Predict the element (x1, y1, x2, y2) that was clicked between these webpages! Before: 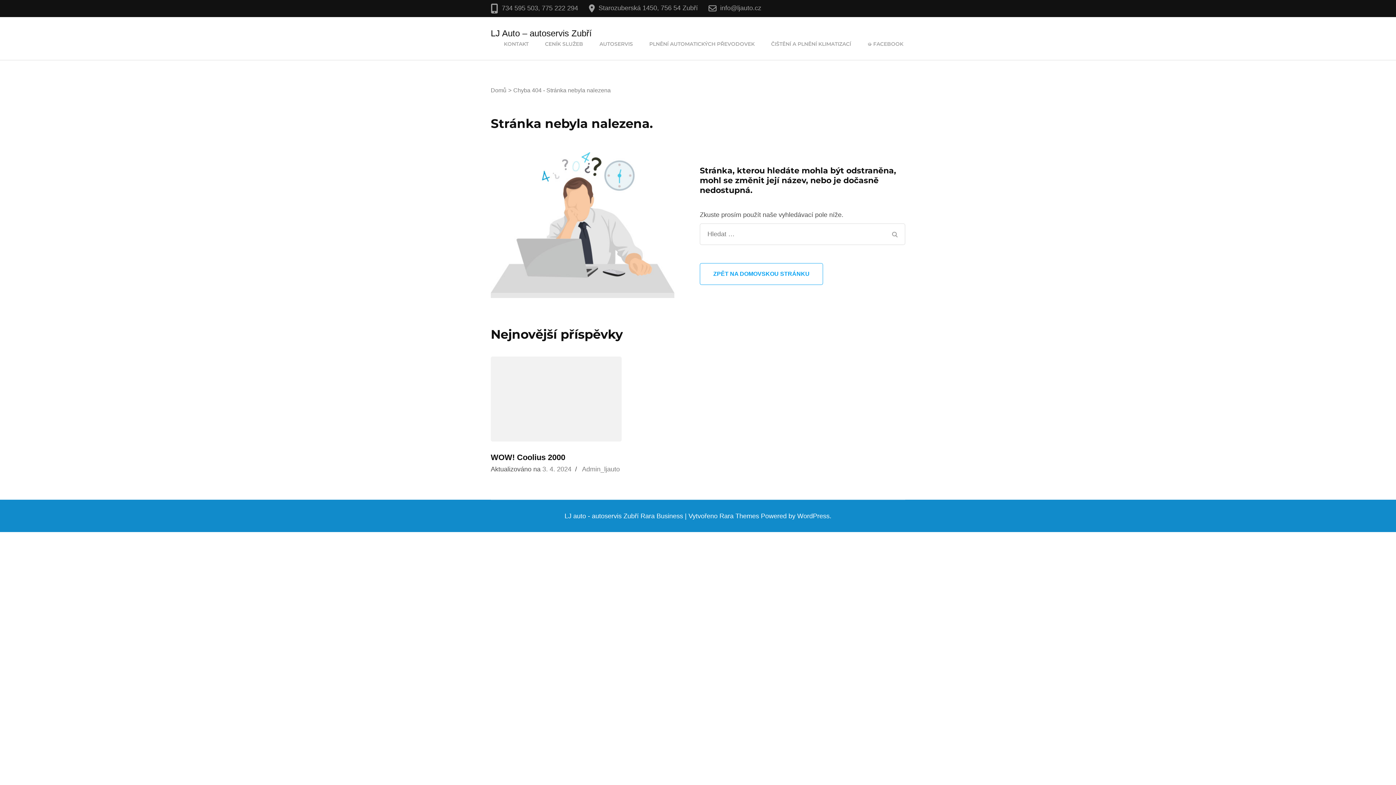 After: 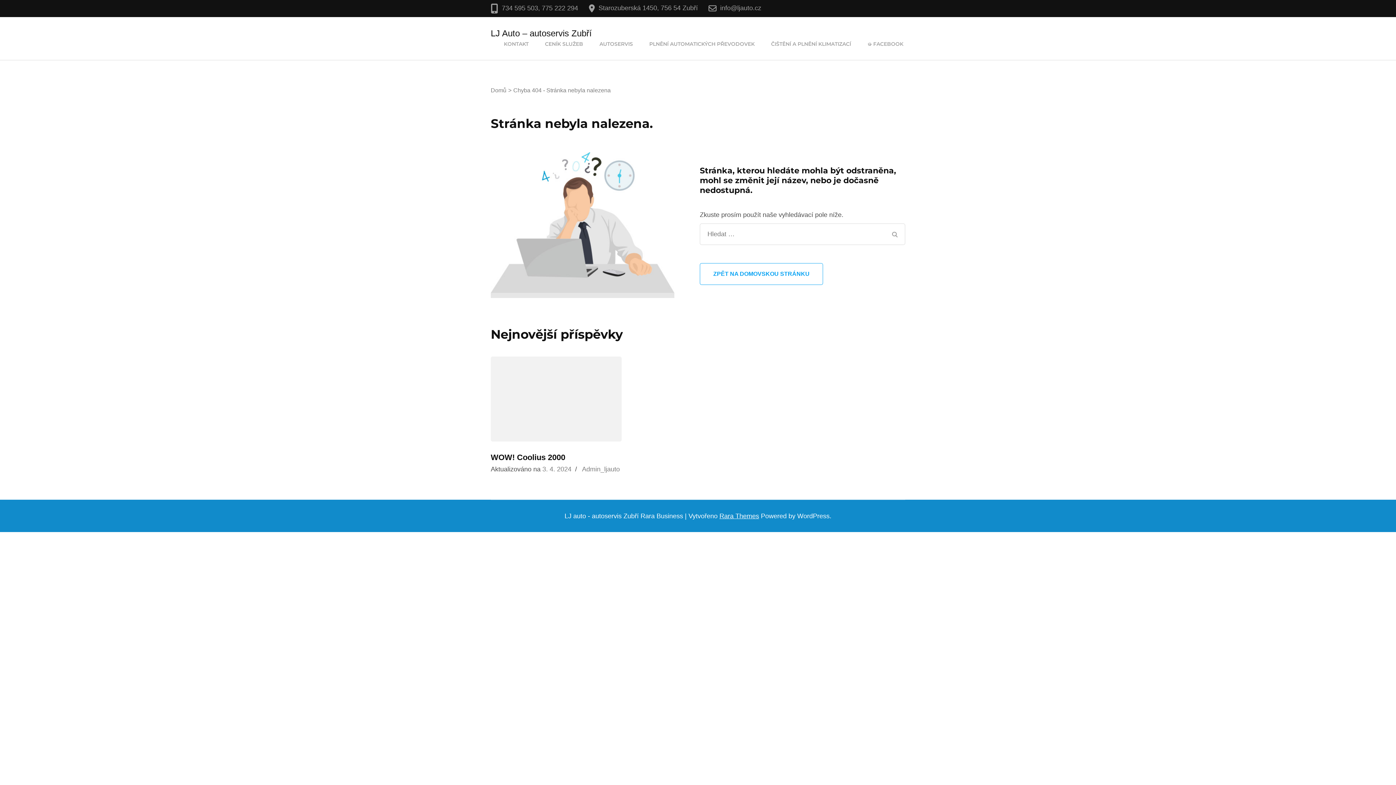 Action: bbox: (719, 512, 759, 519) label: Rara Themes